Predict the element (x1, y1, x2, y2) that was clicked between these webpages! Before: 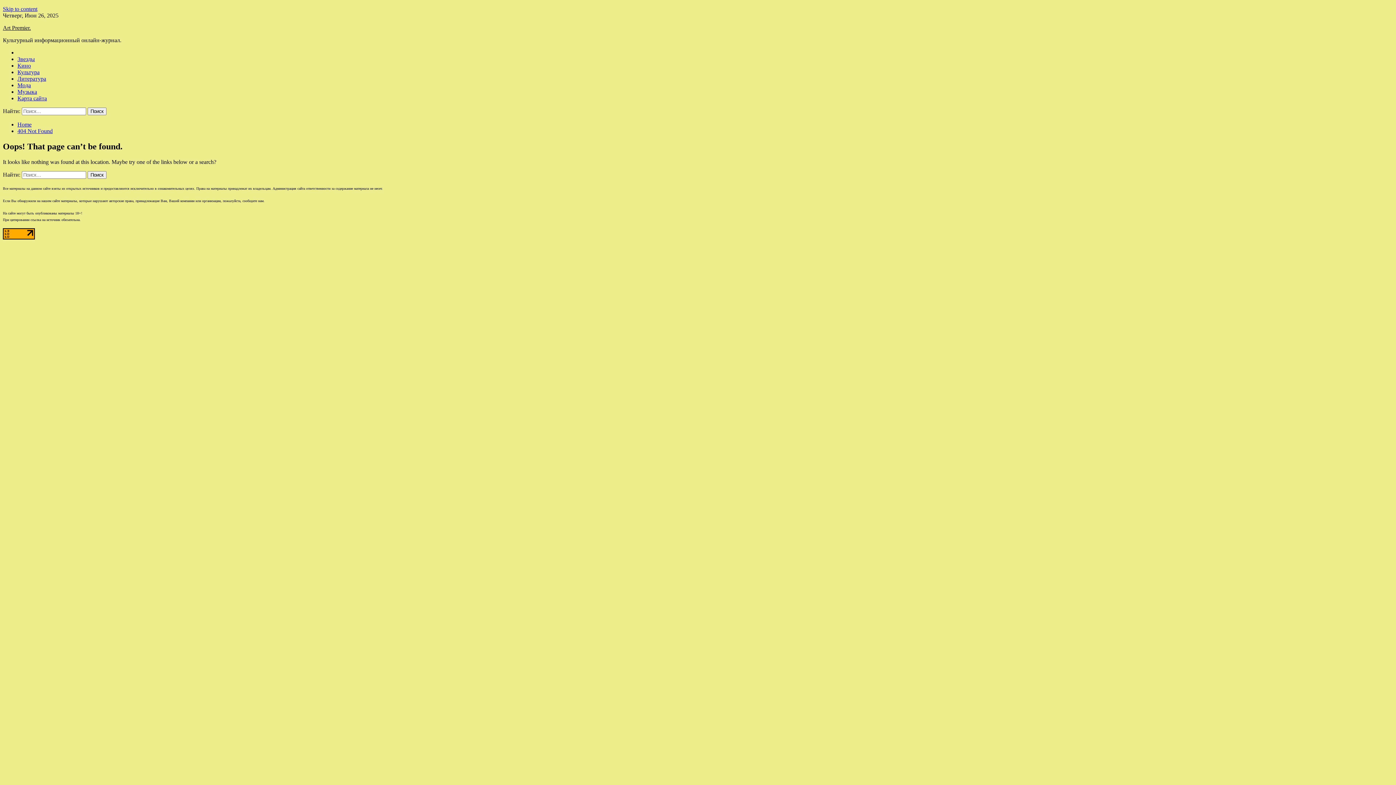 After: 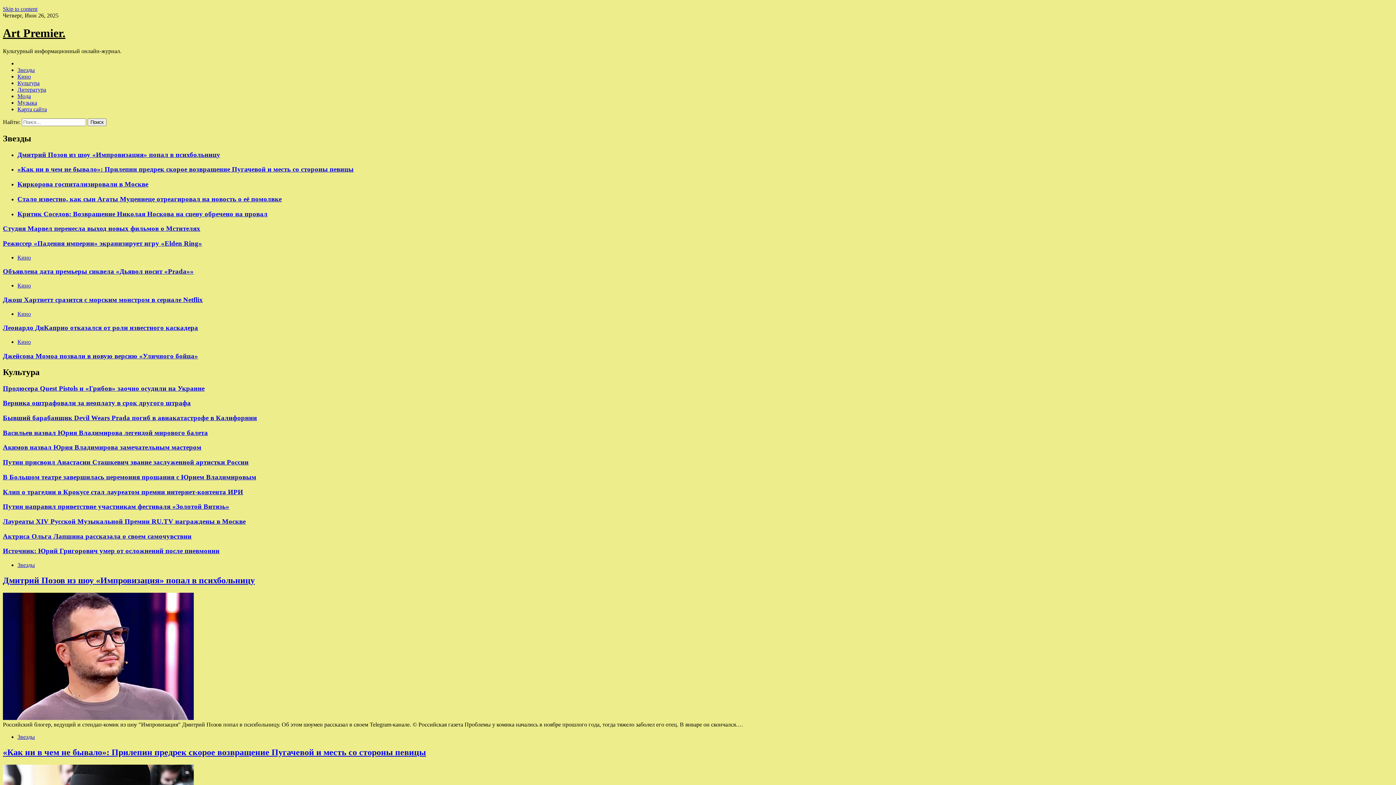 Action: label: 404 Not Found bbox: (17, 128, 52, 134)